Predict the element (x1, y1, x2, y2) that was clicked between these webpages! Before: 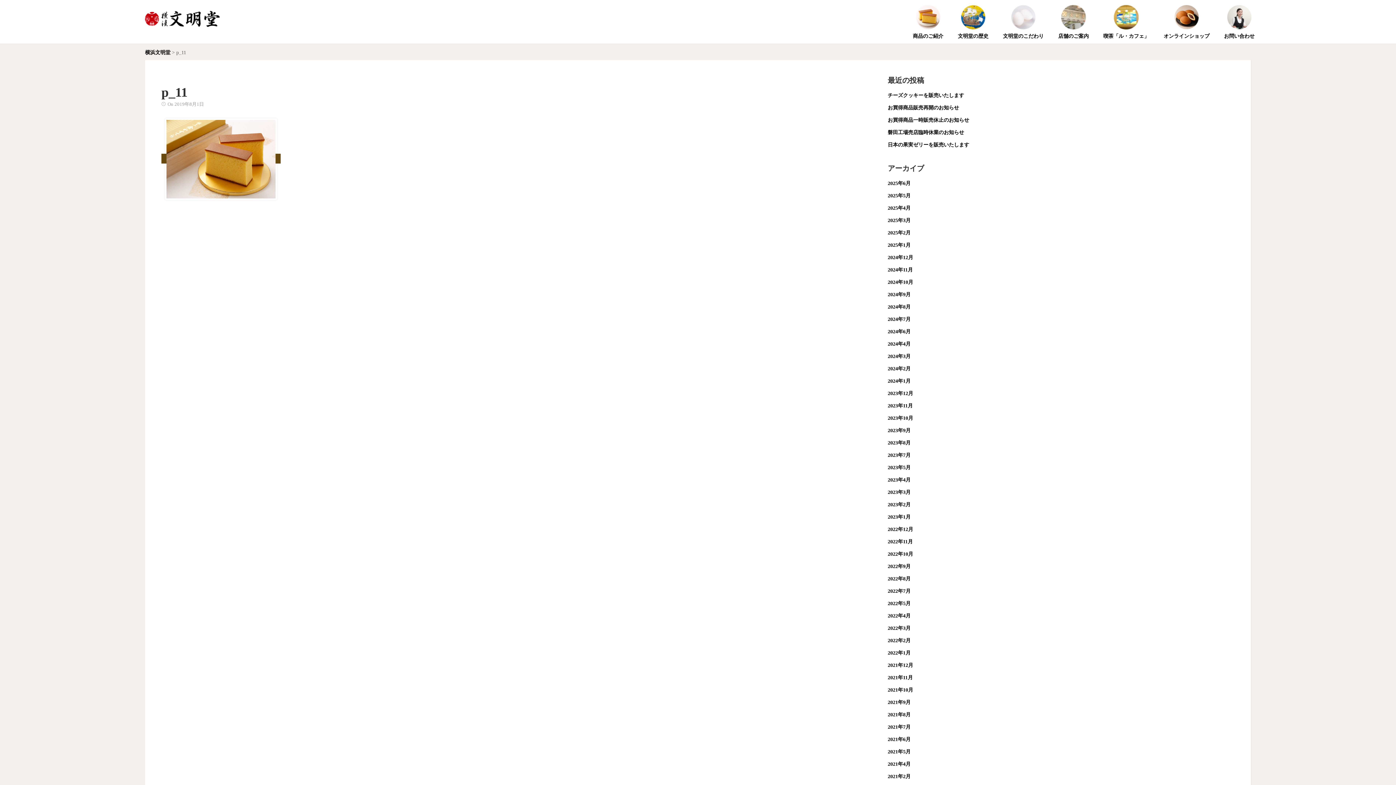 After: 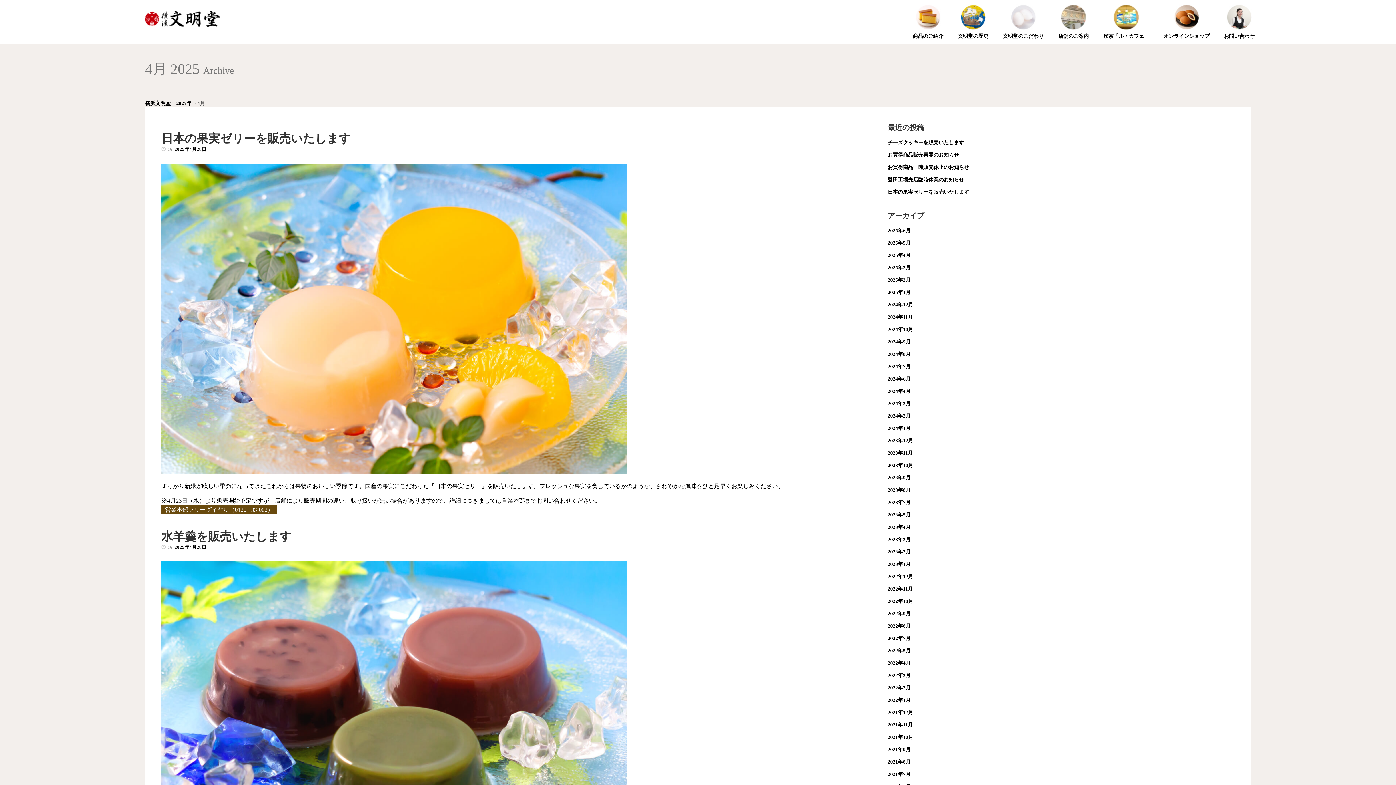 Action: label: 2025年4月 bbox: (888, 205, 910, 210)